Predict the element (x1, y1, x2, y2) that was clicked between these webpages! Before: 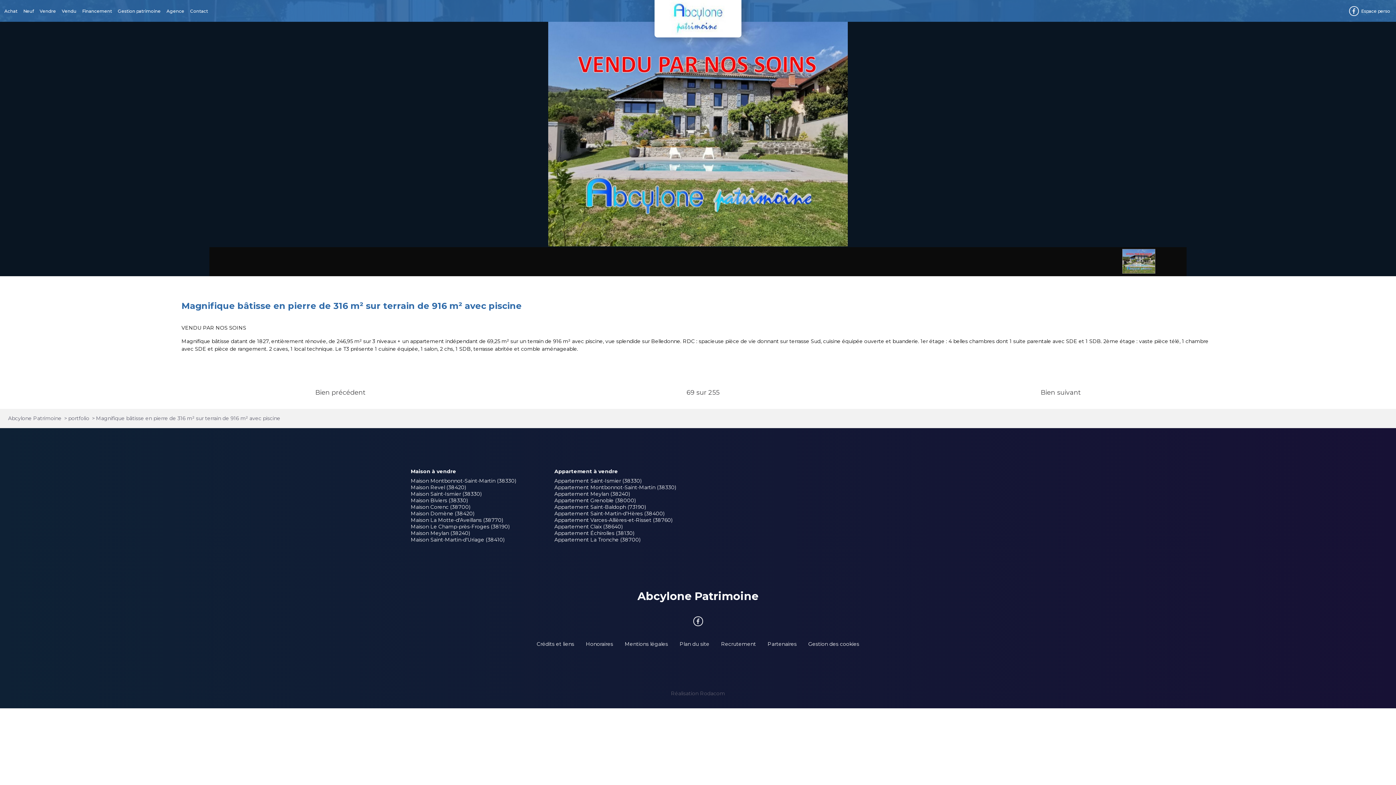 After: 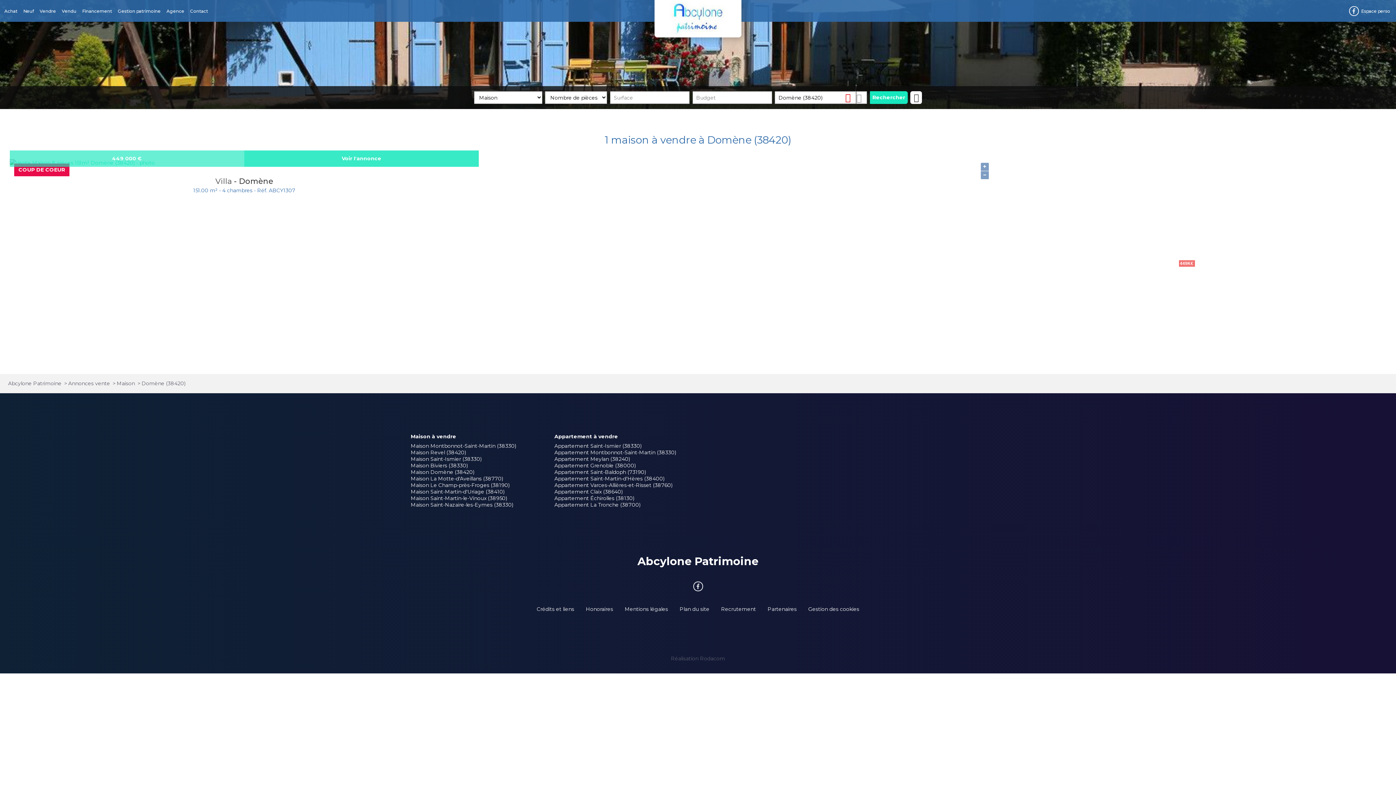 Action: bbox: (410, 510, 474, 517) label: Maison Domène (38420)